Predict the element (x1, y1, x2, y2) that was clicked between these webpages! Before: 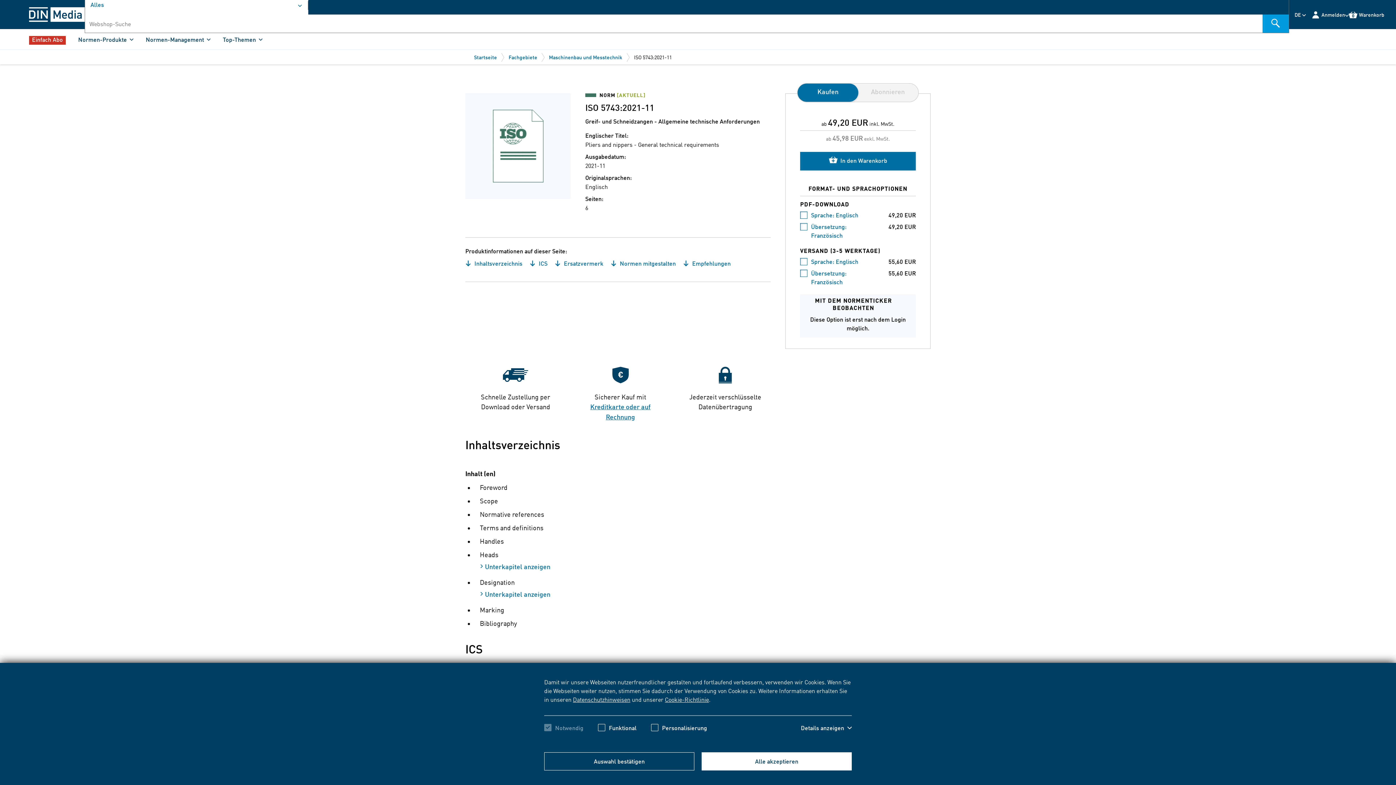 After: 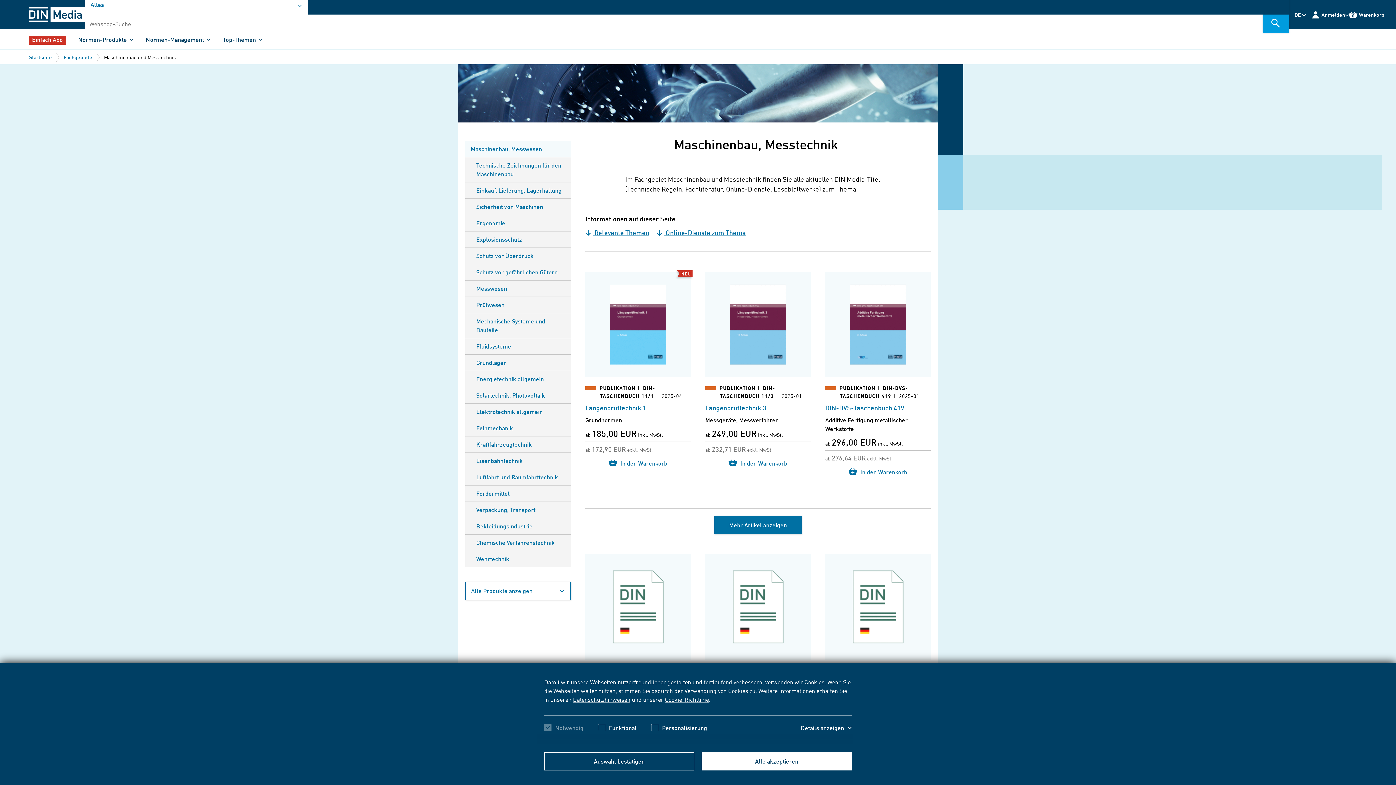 Action: label: Maschinenbau und Messtechnik bbox: (549, 53, 622, 60)